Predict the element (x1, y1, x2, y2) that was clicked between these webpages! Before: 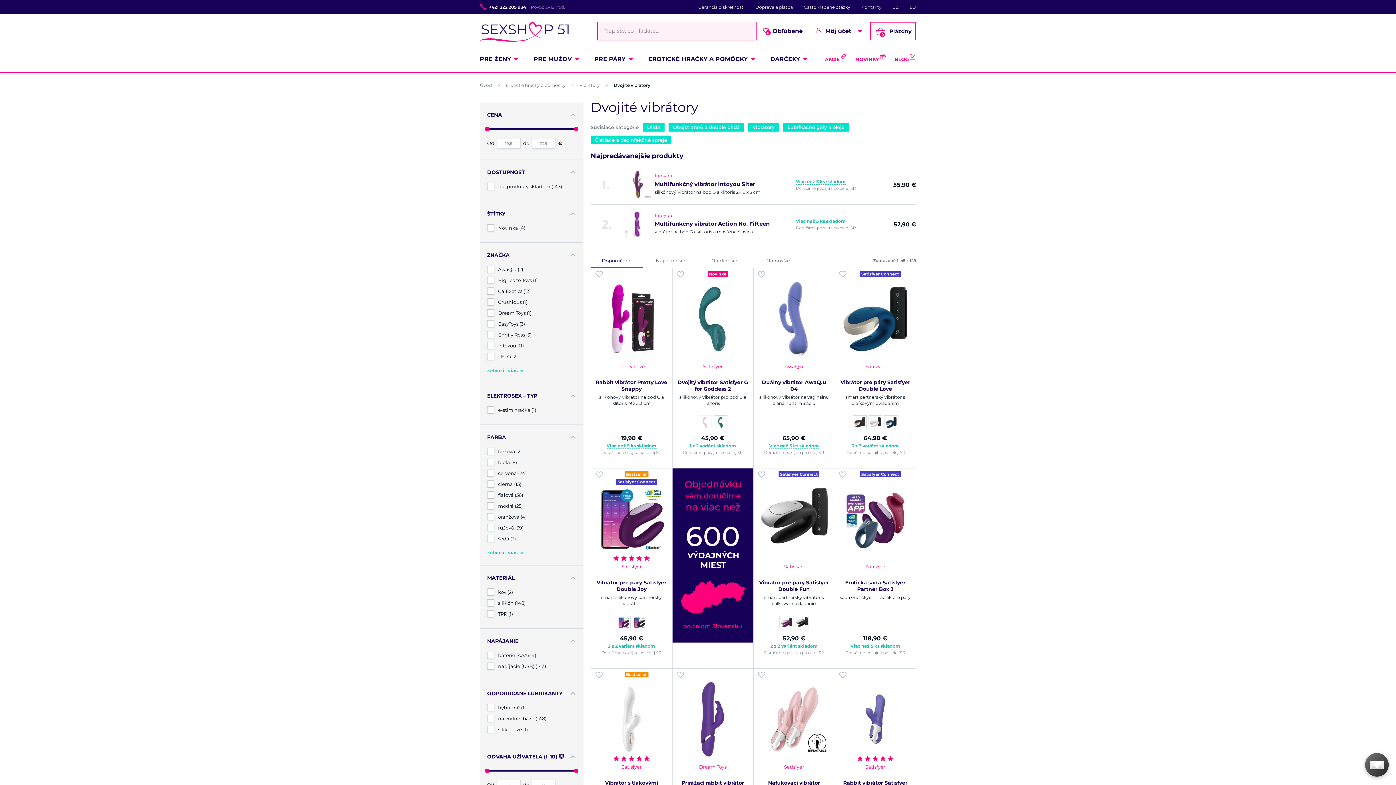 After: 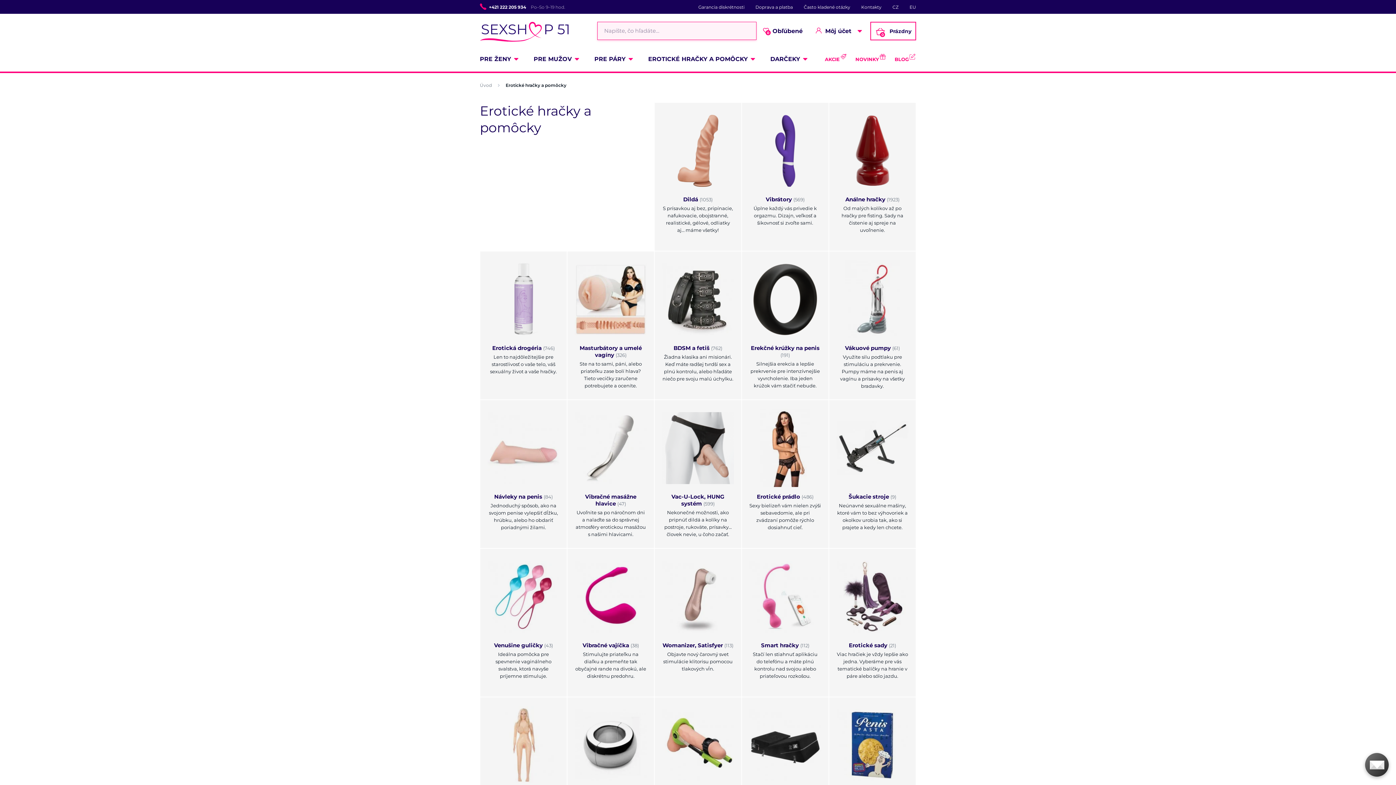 Action: label: Erotické hračky a pomôcky bbox: (500, 82, 571, 88)